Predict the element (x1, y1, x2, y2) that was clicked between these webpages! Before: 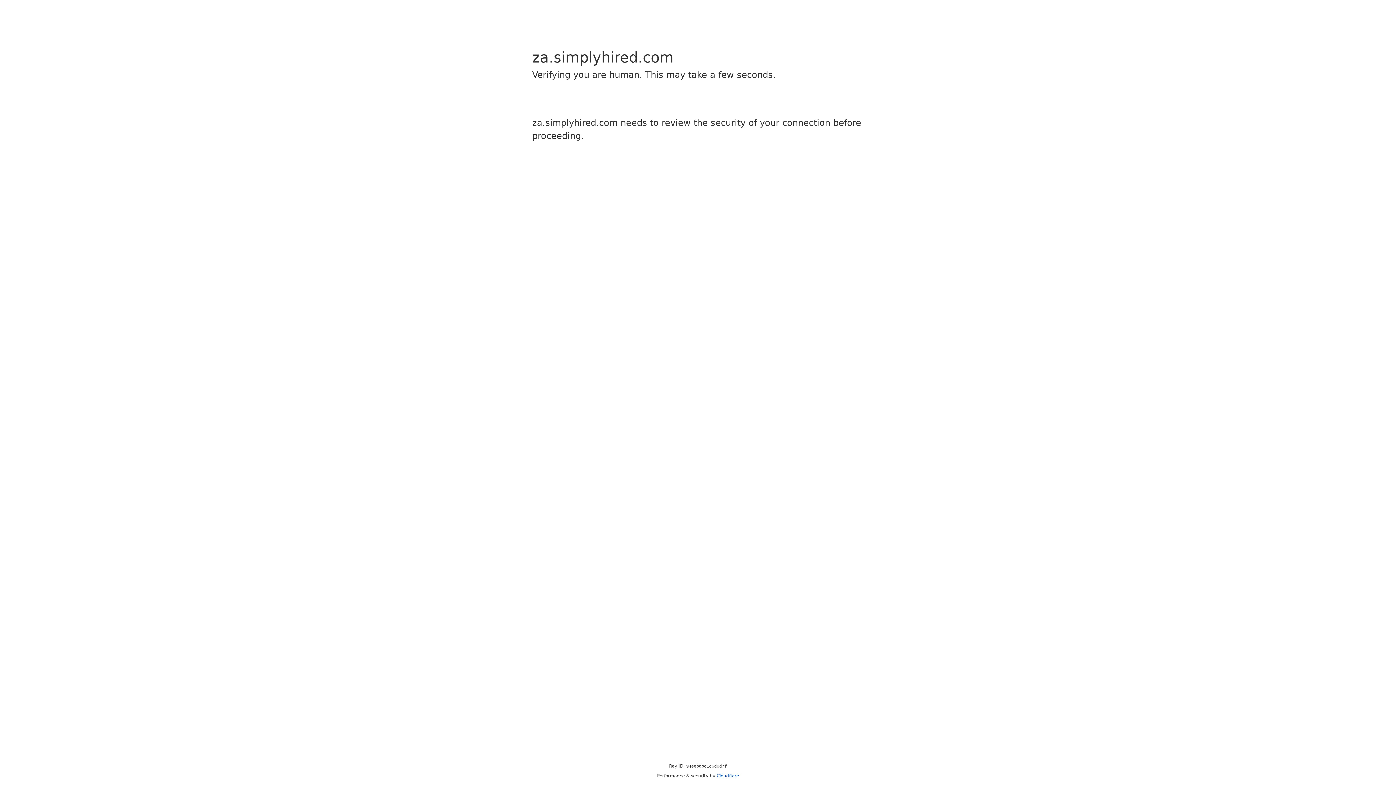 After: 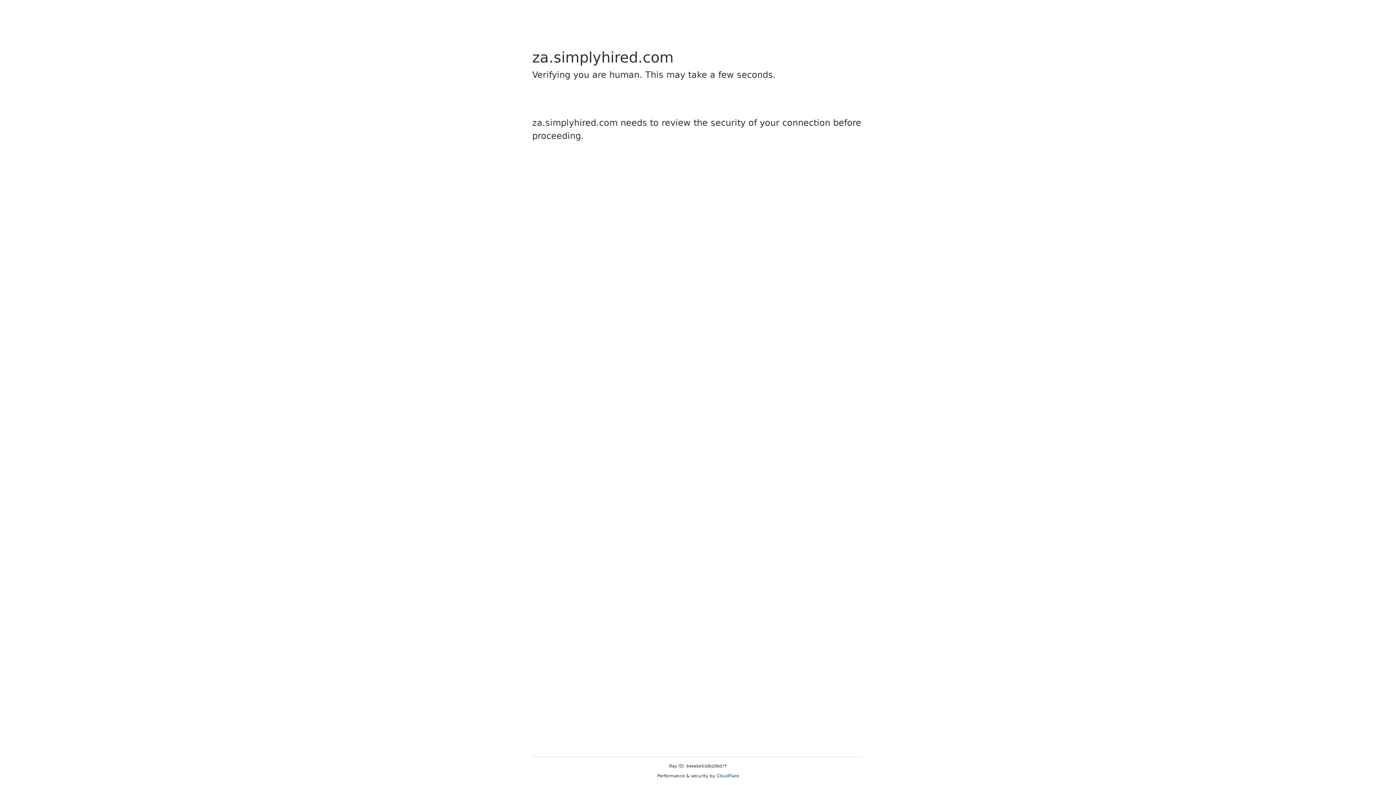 Action: label: Cloudflare bbox: (716, 773, 739, 778)